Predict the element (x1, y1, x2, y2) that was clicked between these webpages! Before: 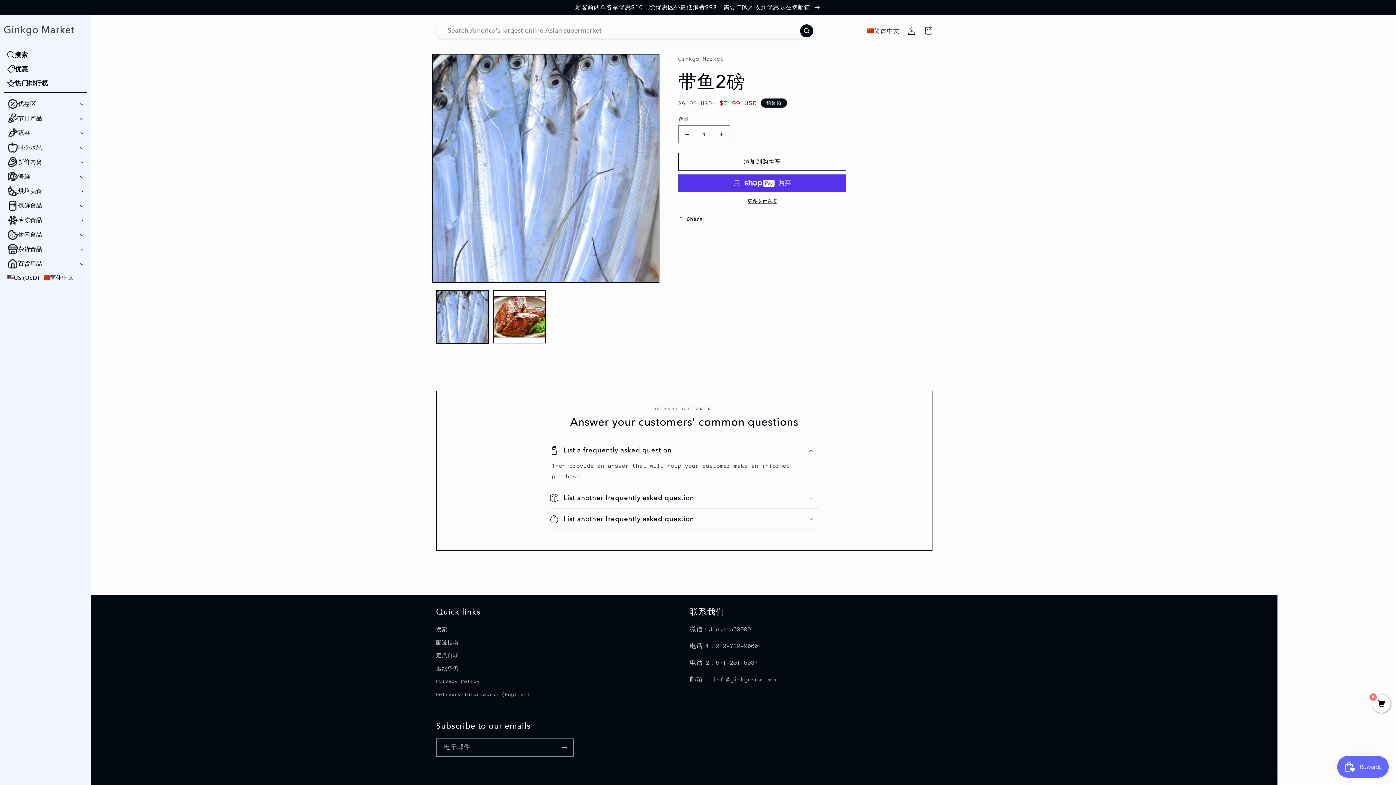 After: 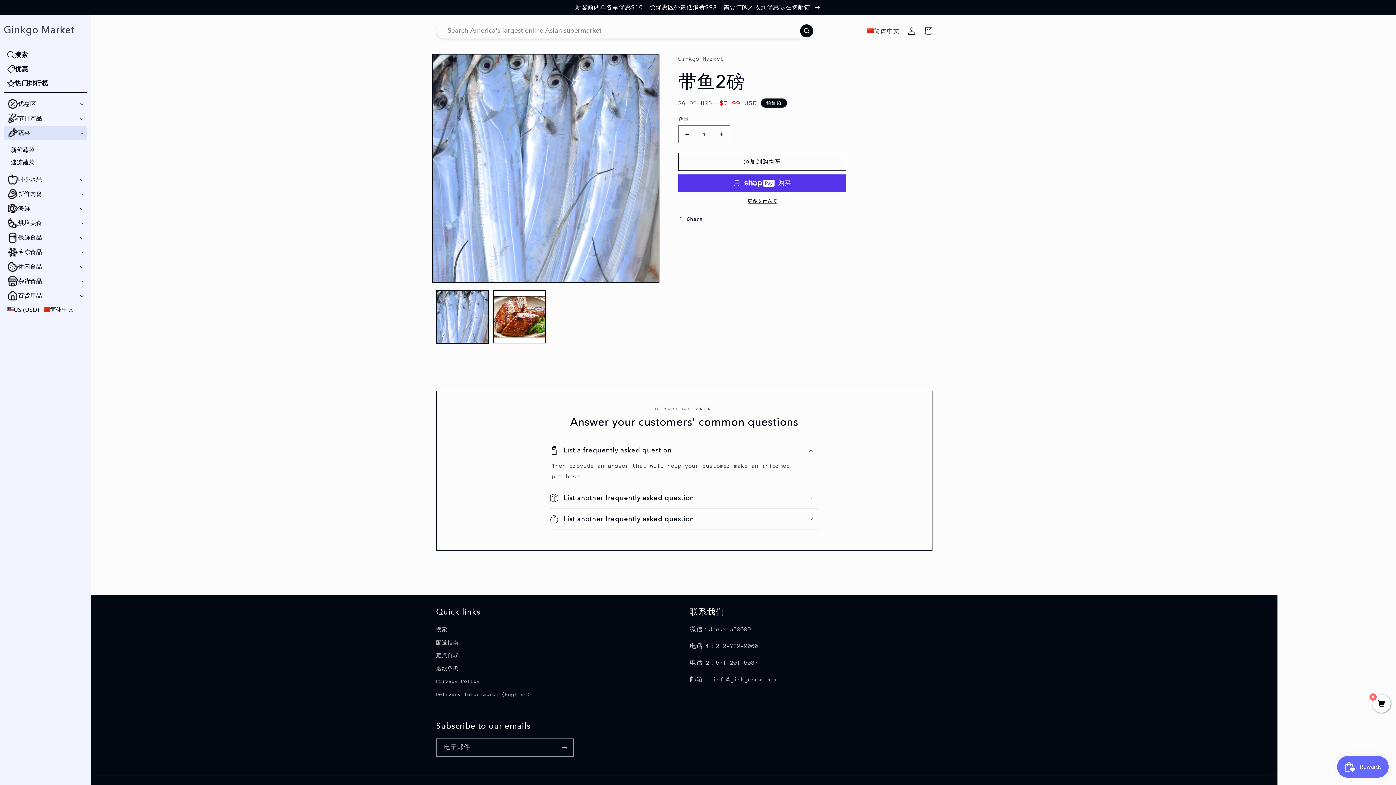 Action: bbox: (3, 125, 87, 140) label: 蔬菜